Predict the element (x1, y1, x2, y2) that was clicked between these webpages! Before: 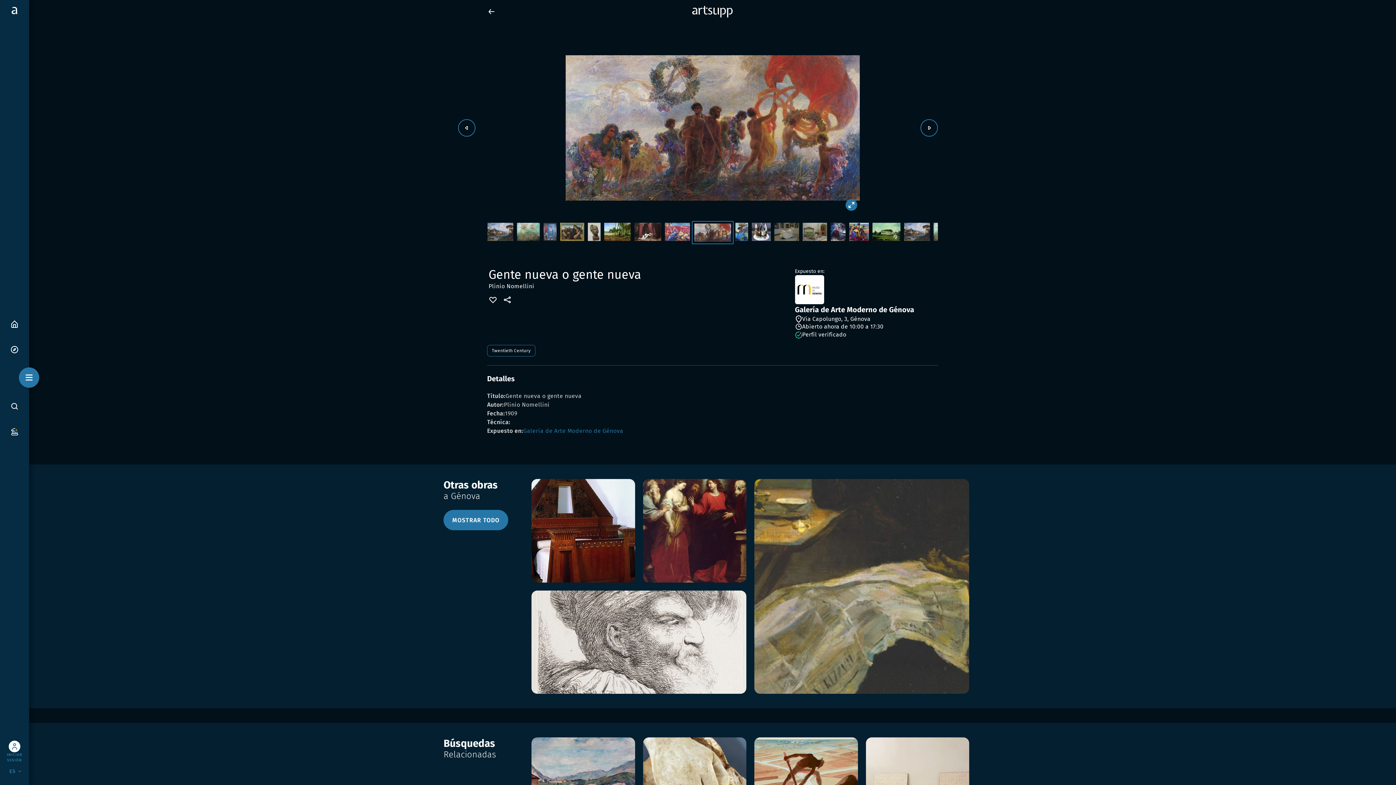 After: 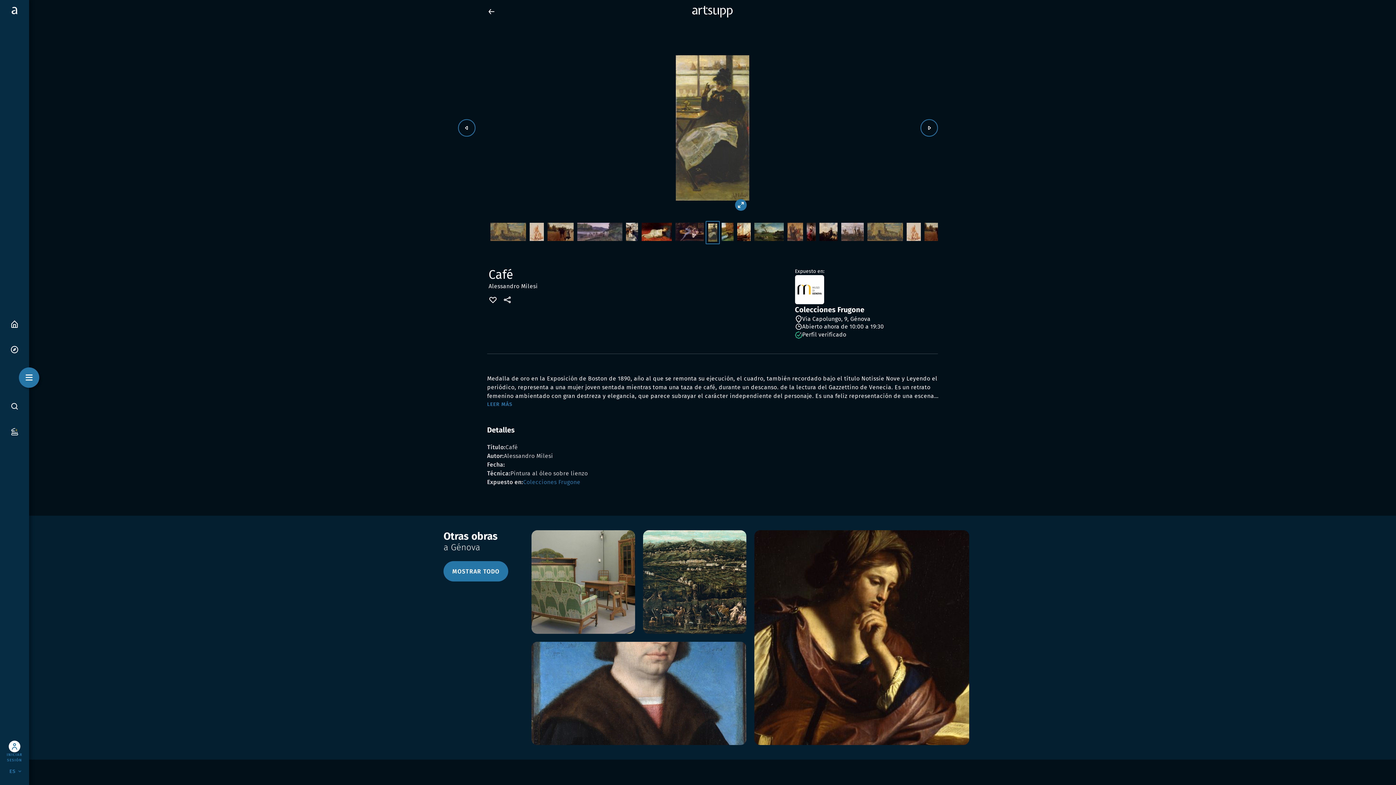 Action: bbox: (754, 582, 969, 589)